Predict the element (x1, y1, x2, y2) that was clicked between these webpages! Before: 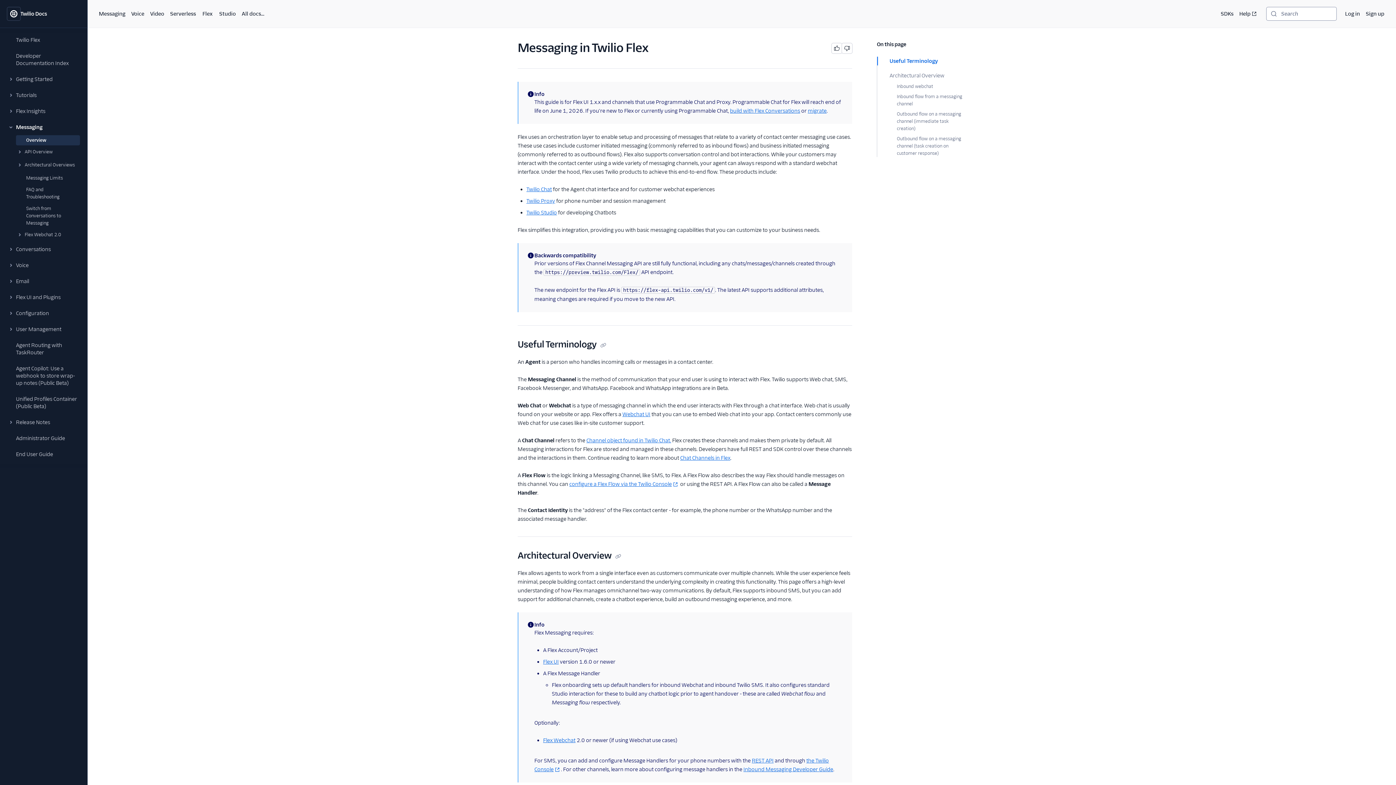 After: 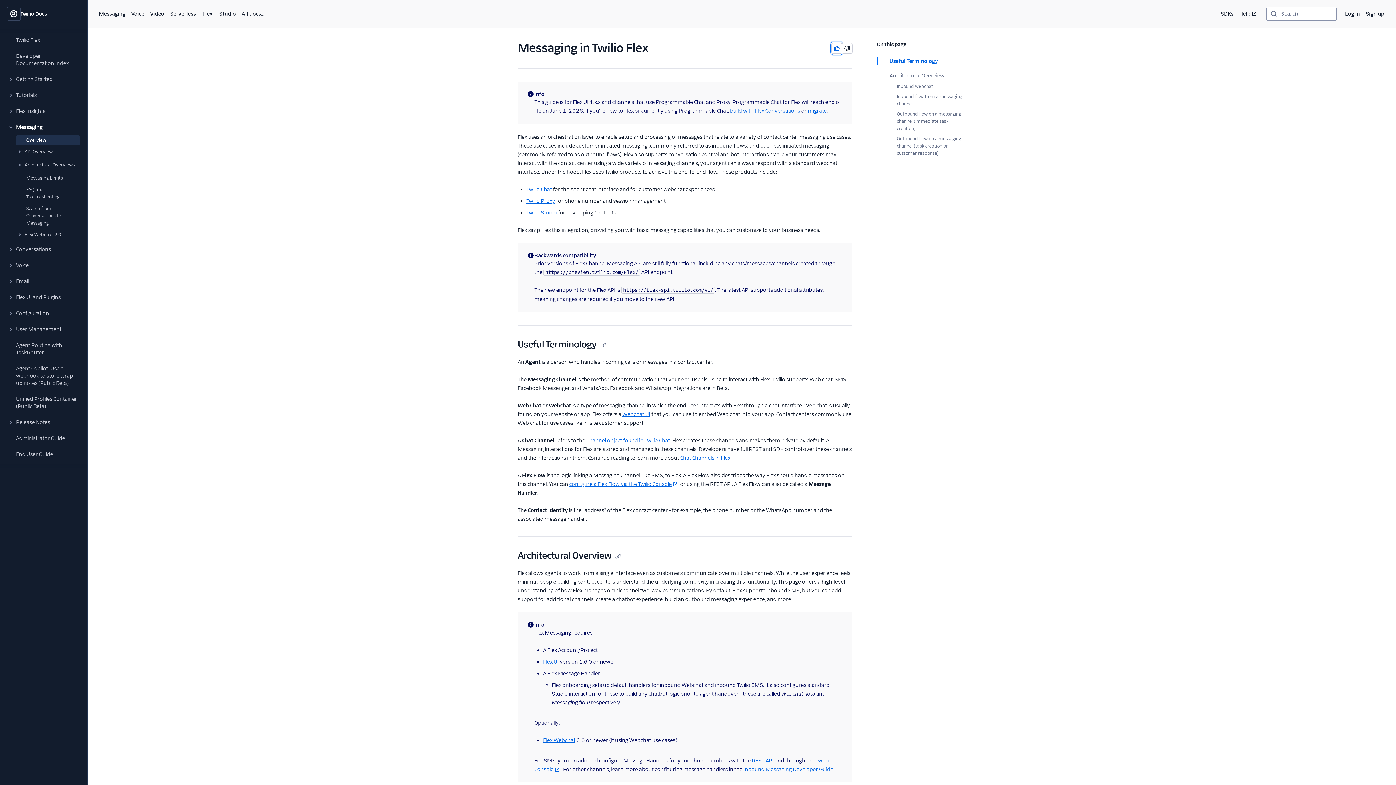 Action: bbox: (832, 43, 842, 53)